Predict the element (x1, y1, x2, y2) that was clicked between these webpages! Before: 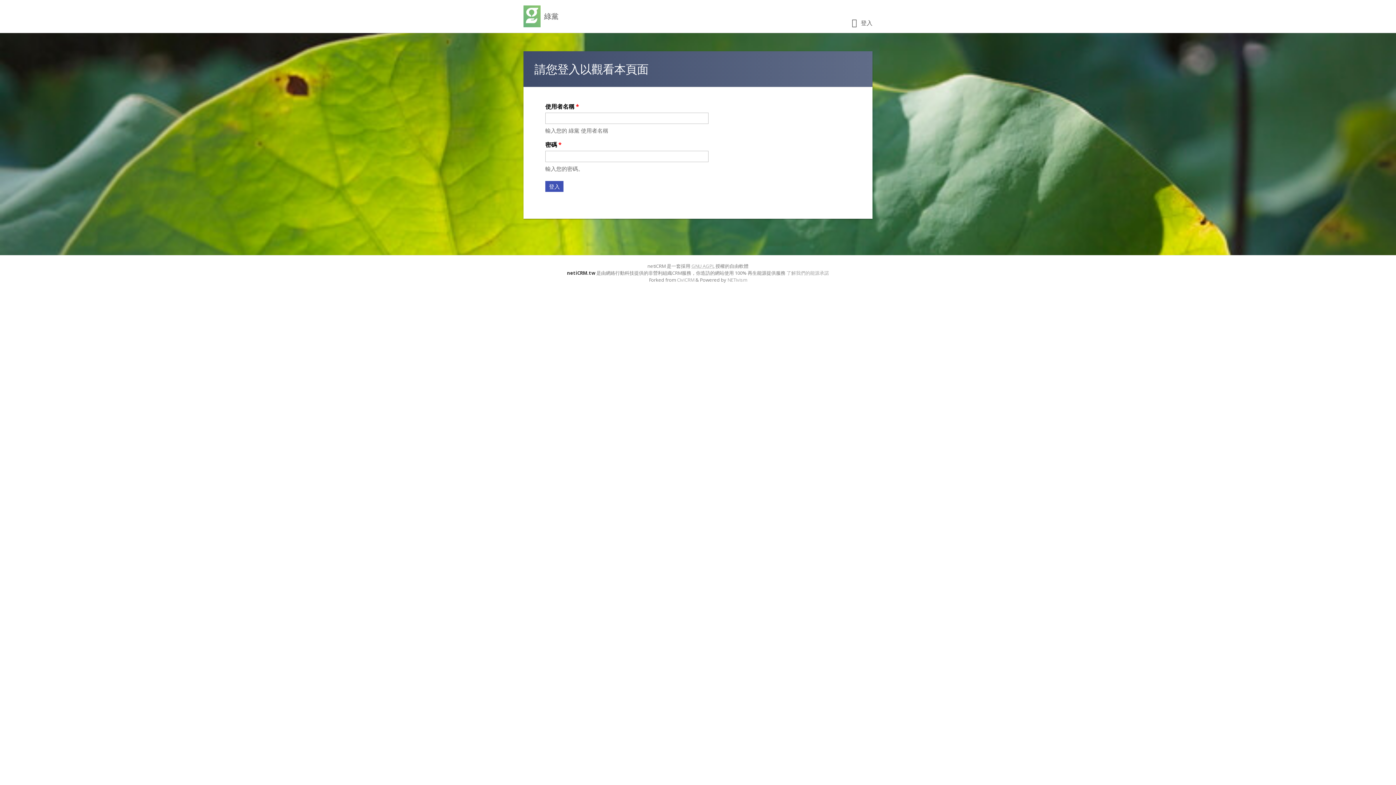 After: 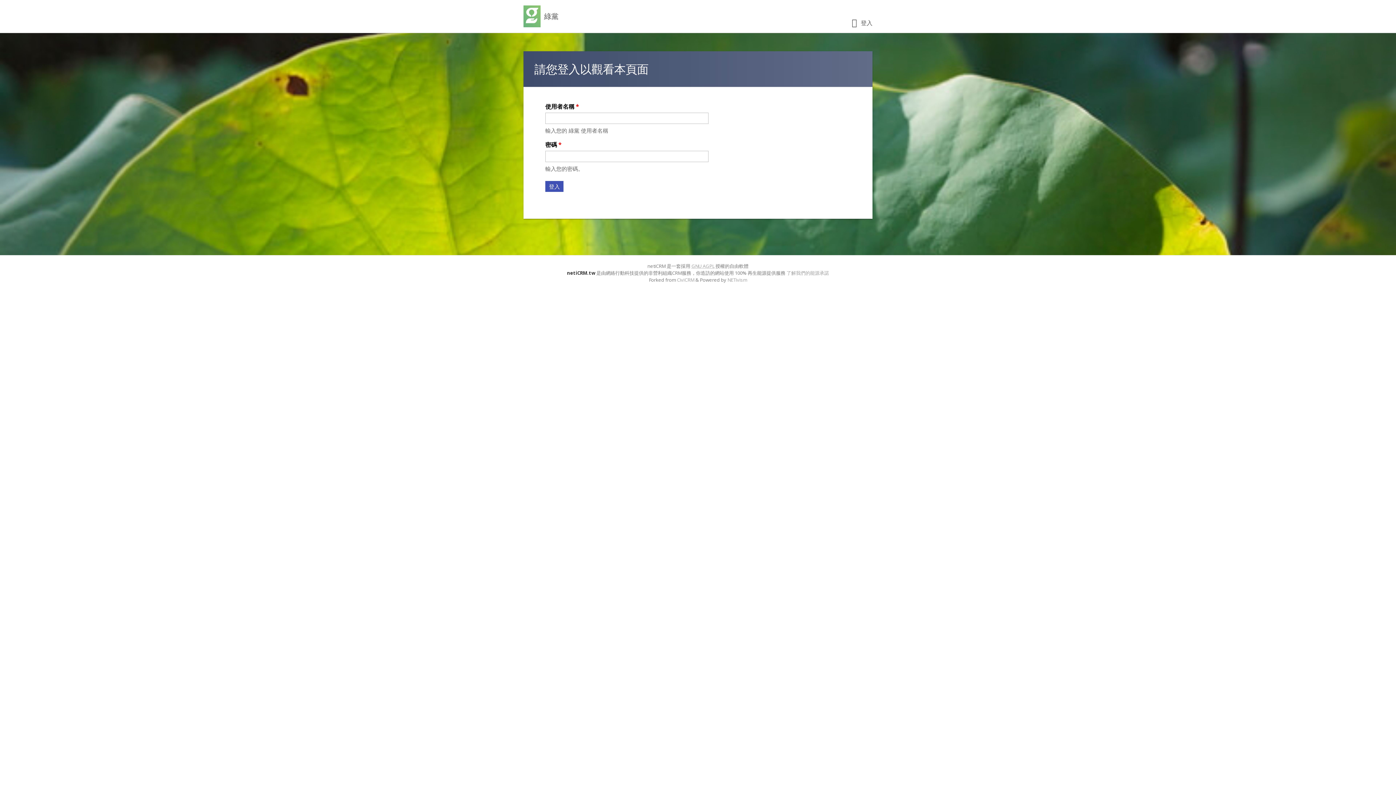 Action: label: netiCRM.tw bbox: (567, 269, 595, 276)